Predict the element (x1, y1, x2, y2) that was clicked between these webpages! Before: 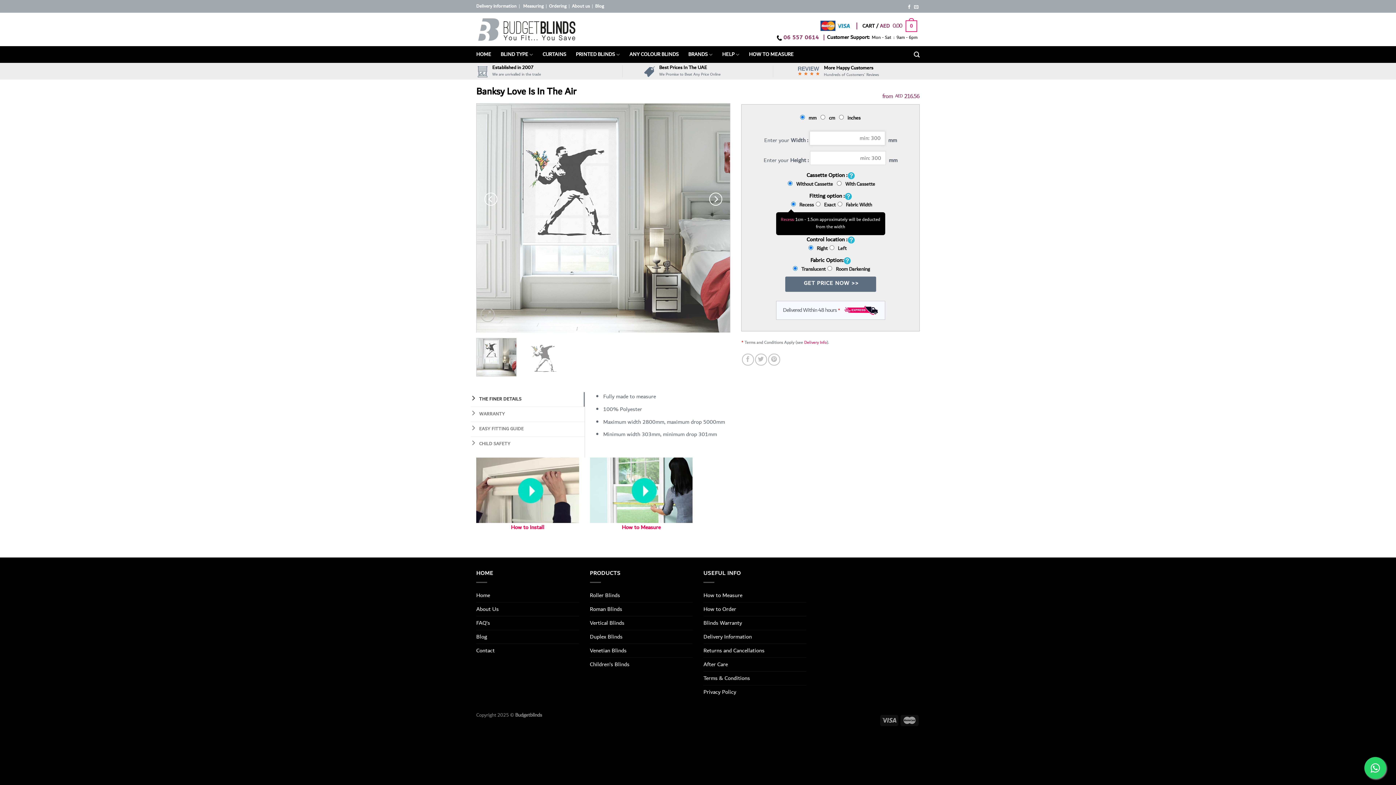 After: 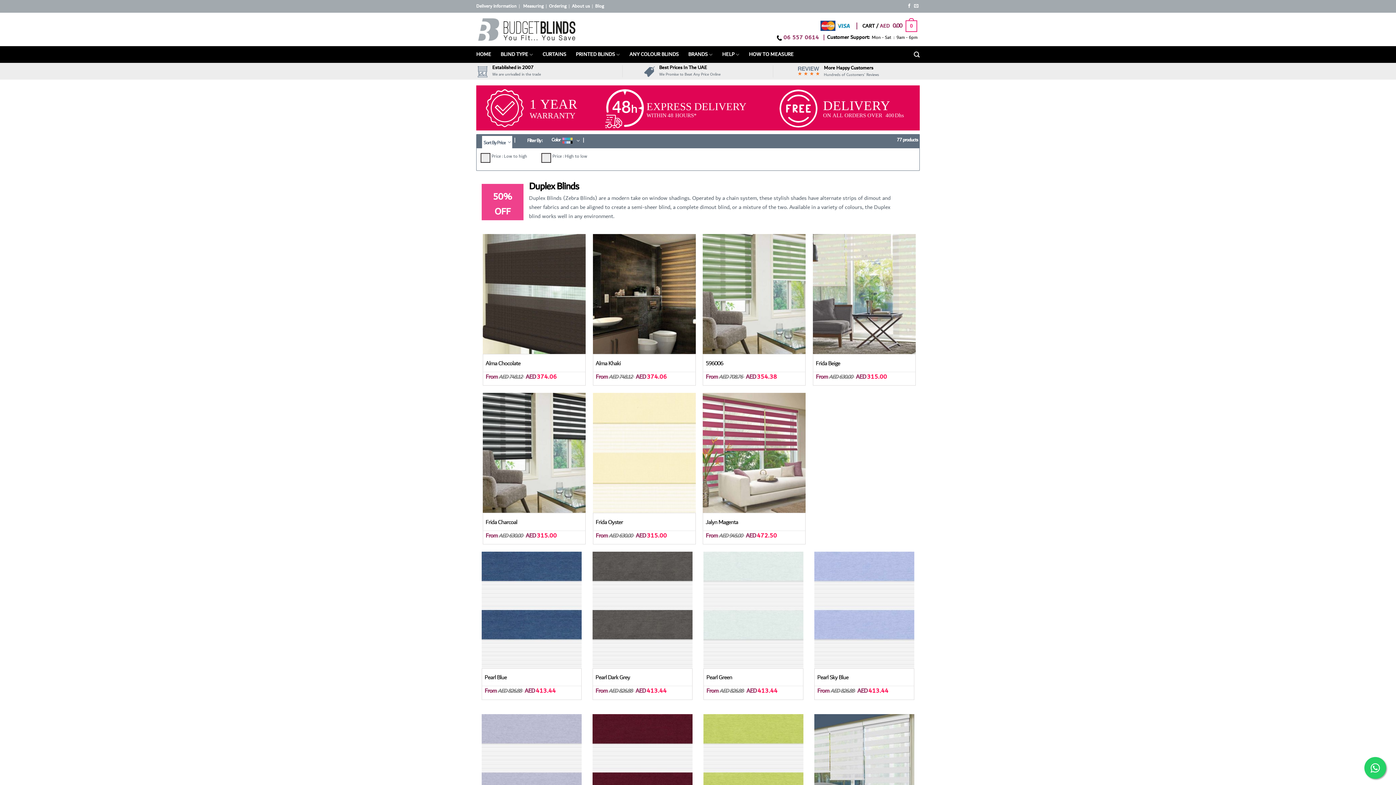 Action: label: Duplex Blinds bbox: (590, 630, 622, 643)